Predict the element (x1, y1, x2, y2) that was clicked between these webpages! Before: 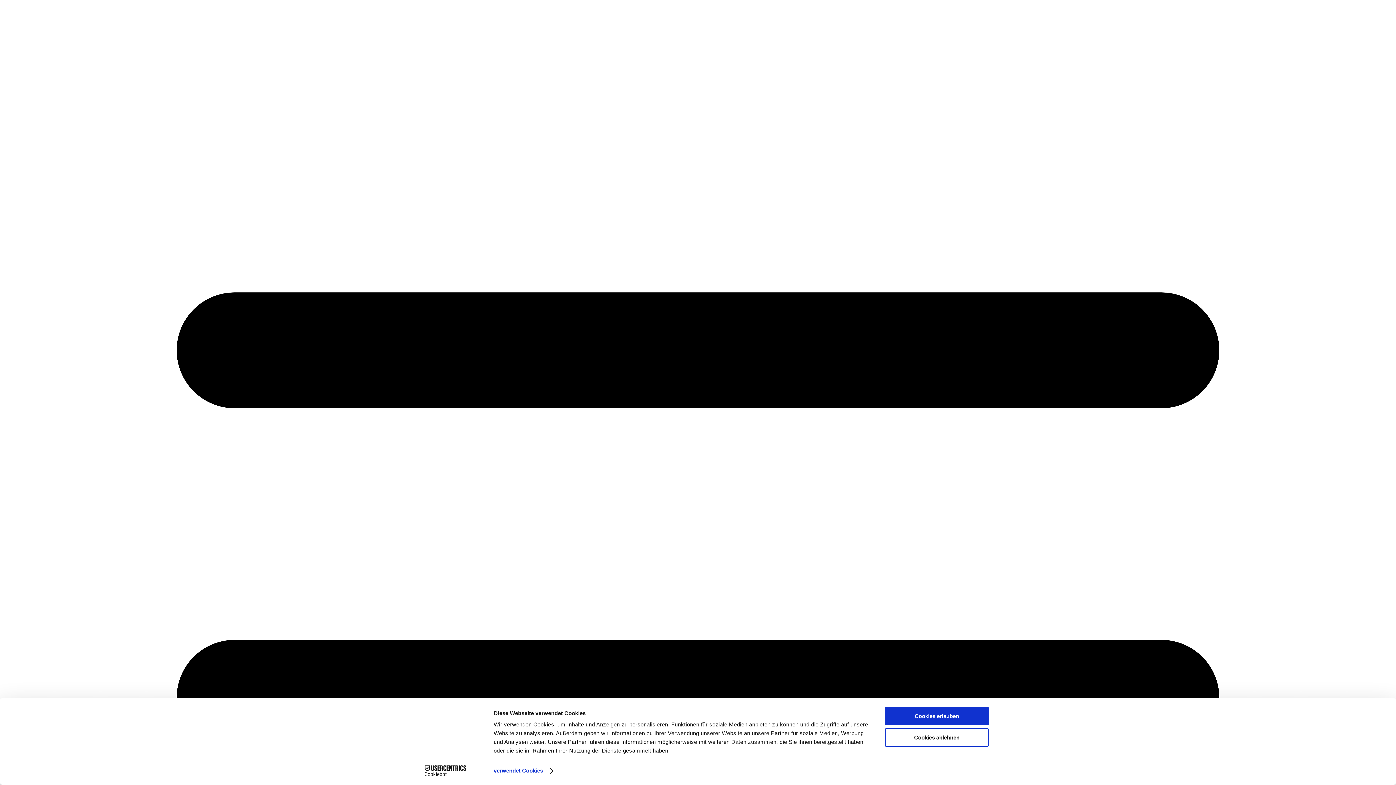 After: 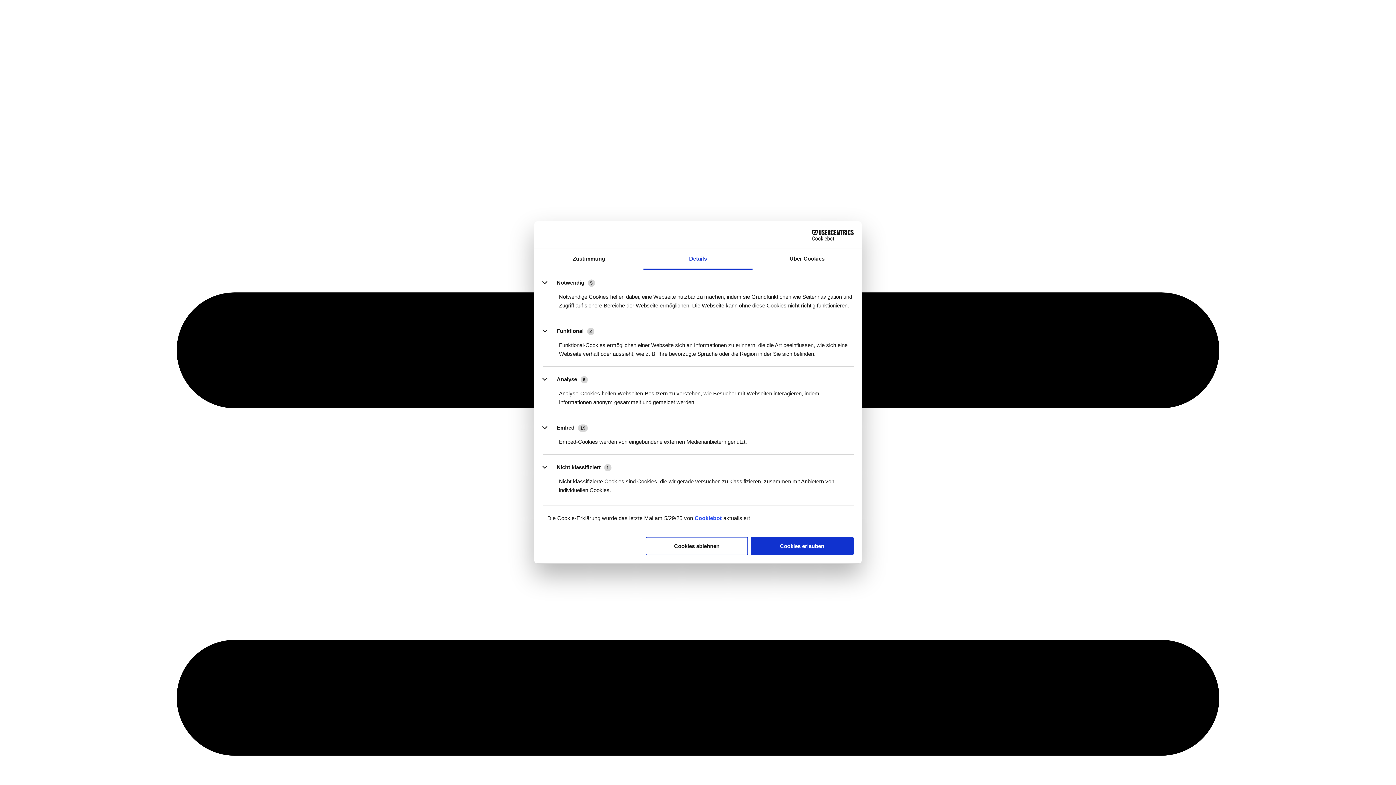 Action: label: verwendet Cookies bbox: (493, 765, 552, 776)